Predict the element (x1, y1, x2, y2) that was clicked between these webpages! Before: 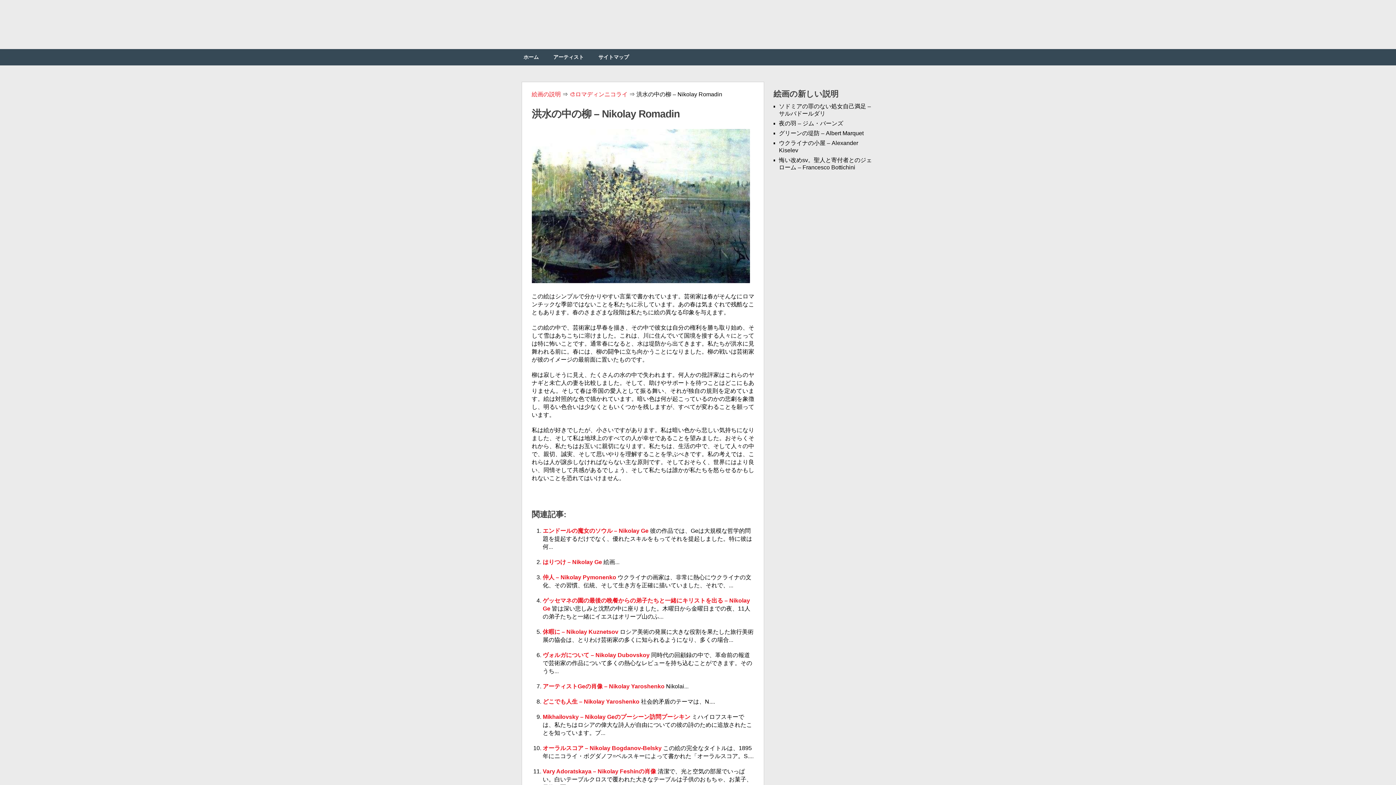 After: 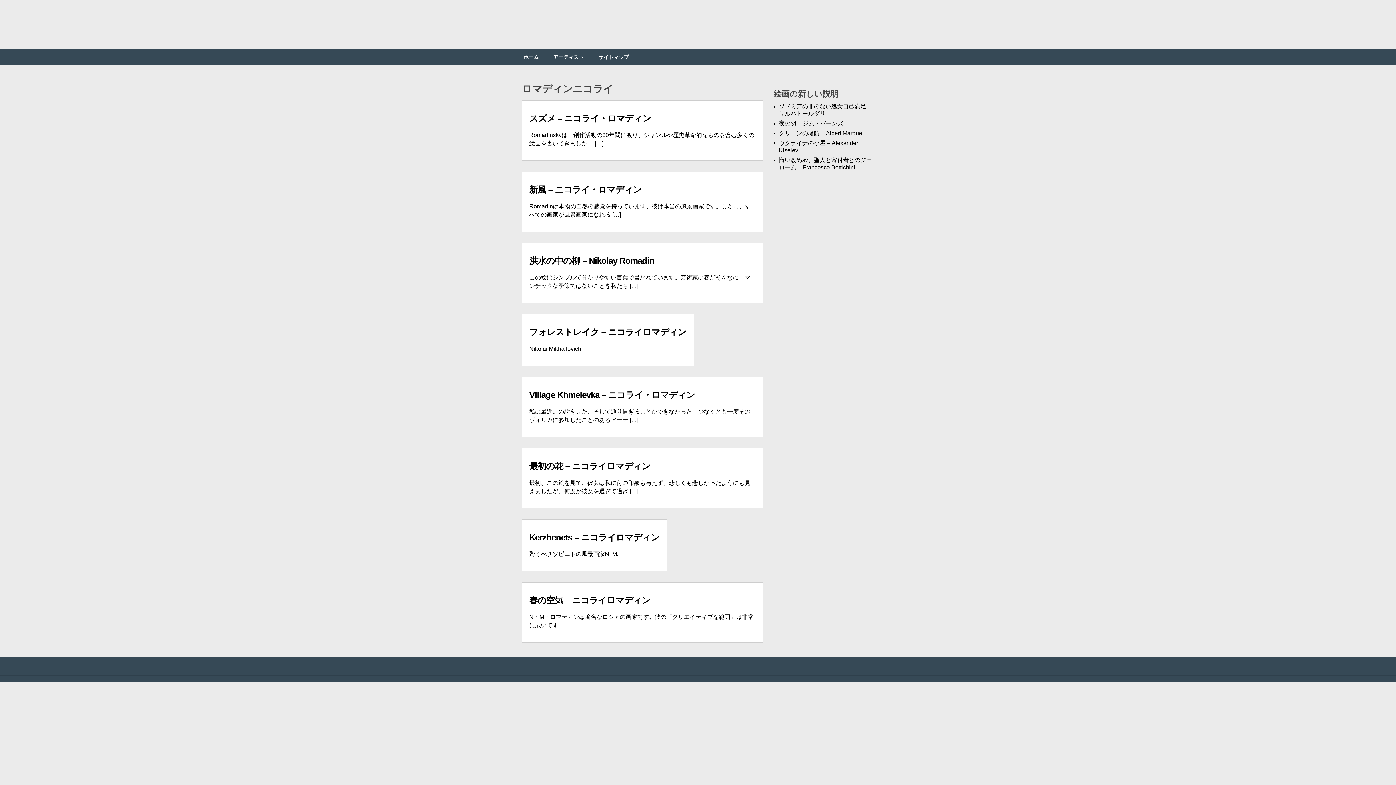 Action: bbox: (569, 91, 627, 97) label: 🎨ロマディンニコライ